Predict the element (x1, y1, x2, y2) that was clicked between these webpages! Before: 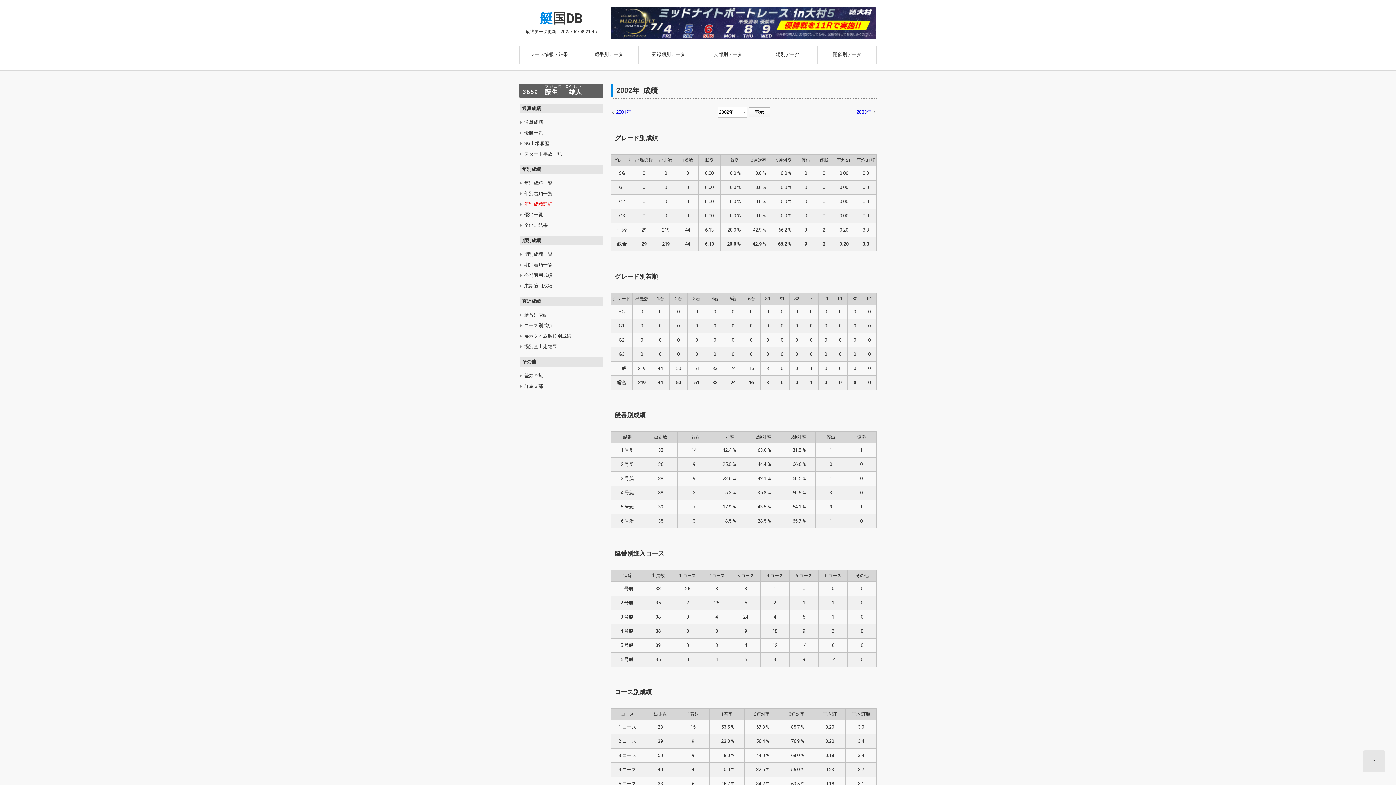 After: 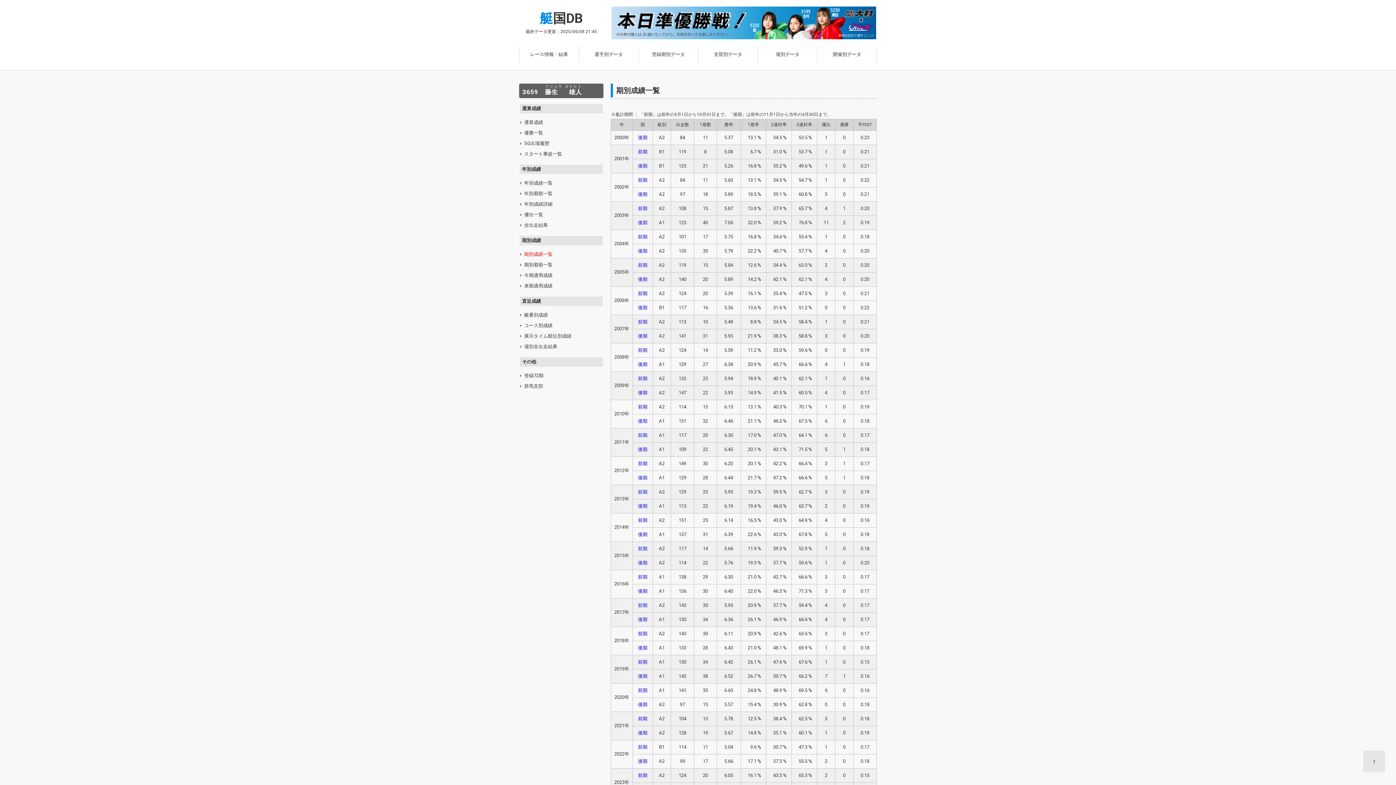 Action: label: 期別成績一覧 bbox: (520, 249, 602, 259)